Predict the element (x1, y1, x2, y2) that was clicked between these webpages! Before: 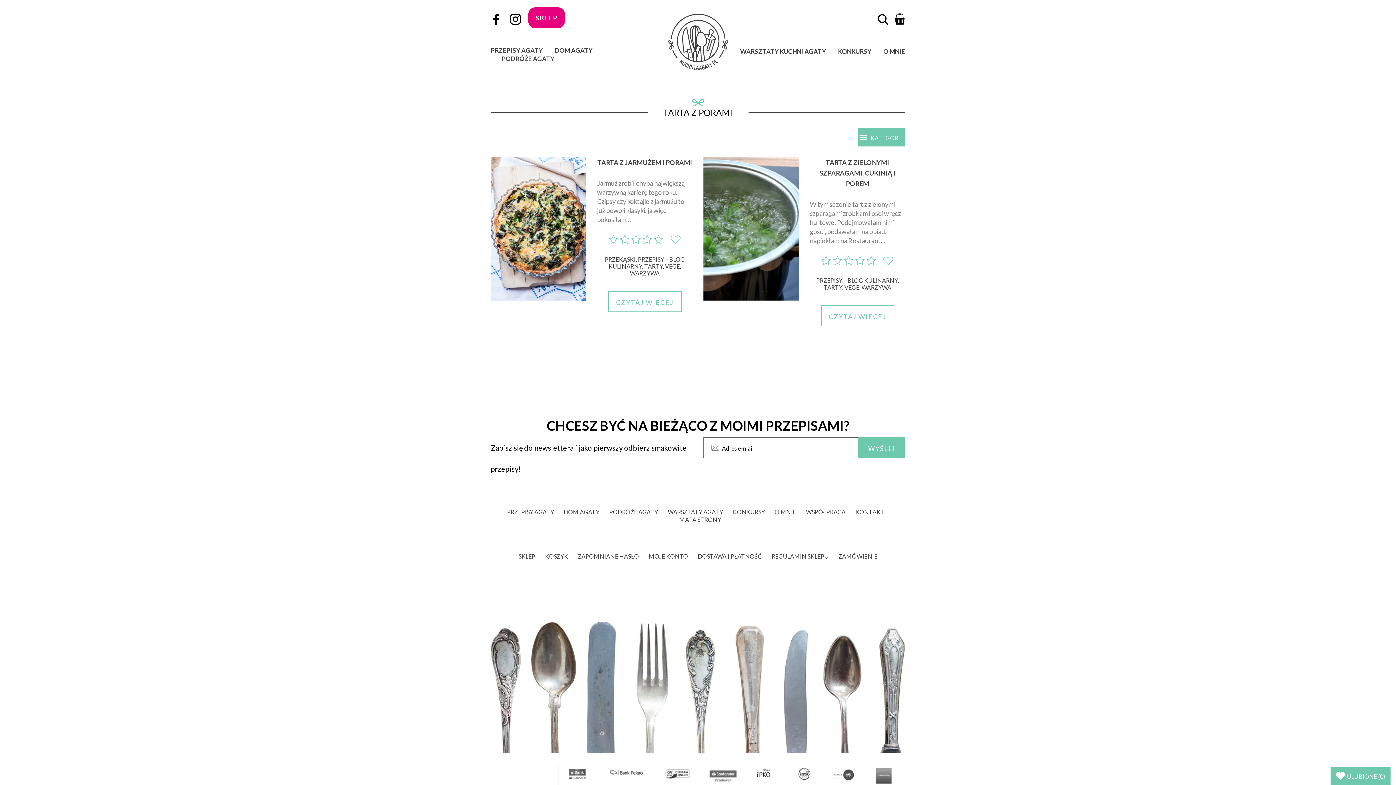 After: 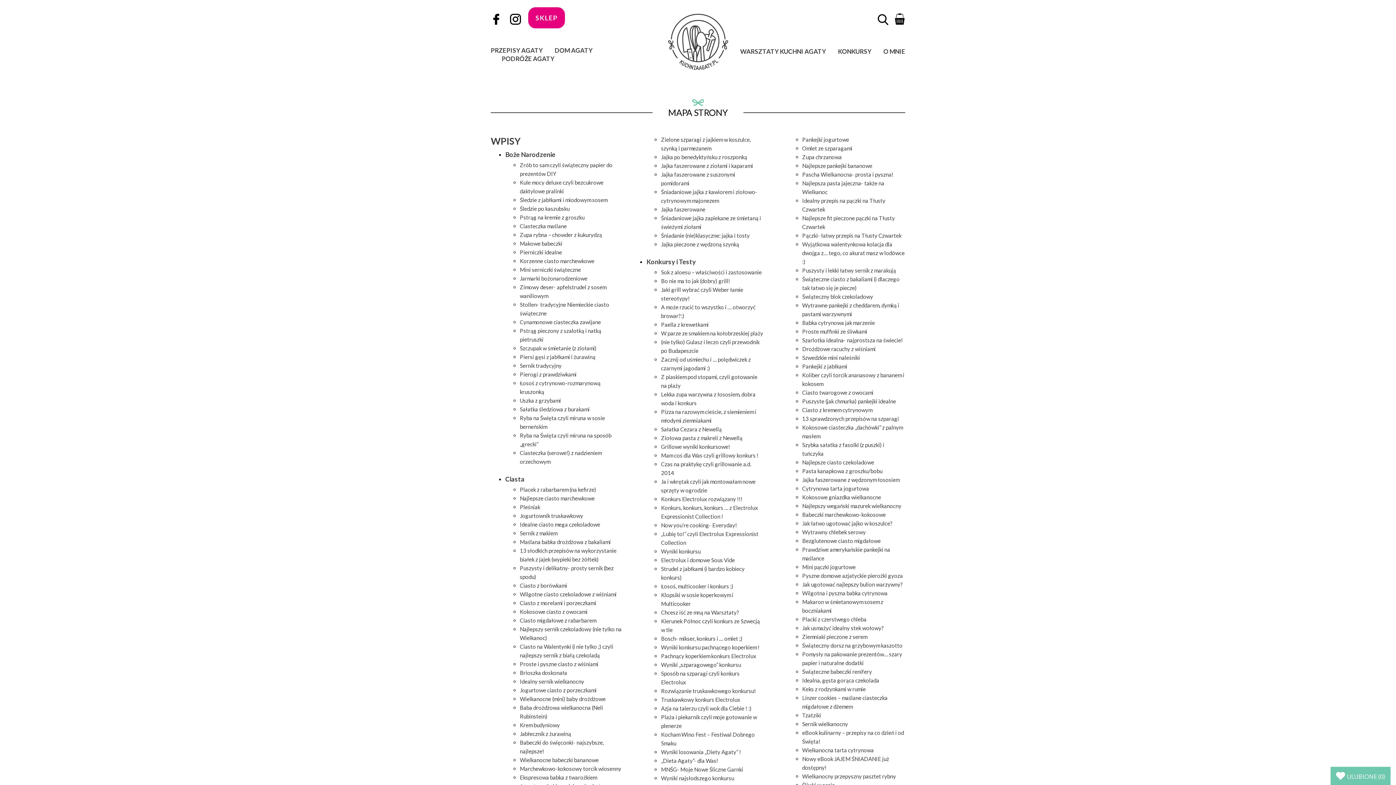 Action: bbox: (679, 516, 721, 524) label: MAPA STRONY